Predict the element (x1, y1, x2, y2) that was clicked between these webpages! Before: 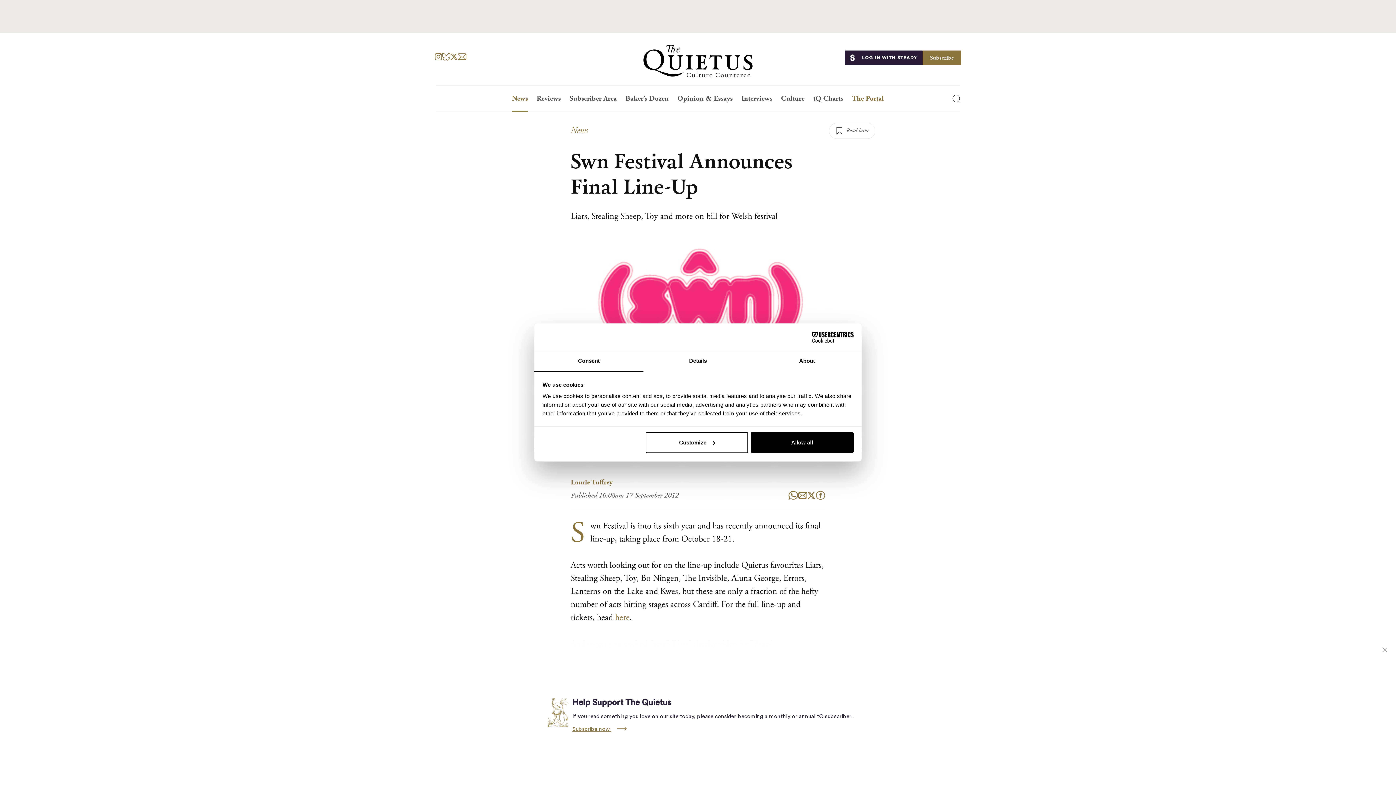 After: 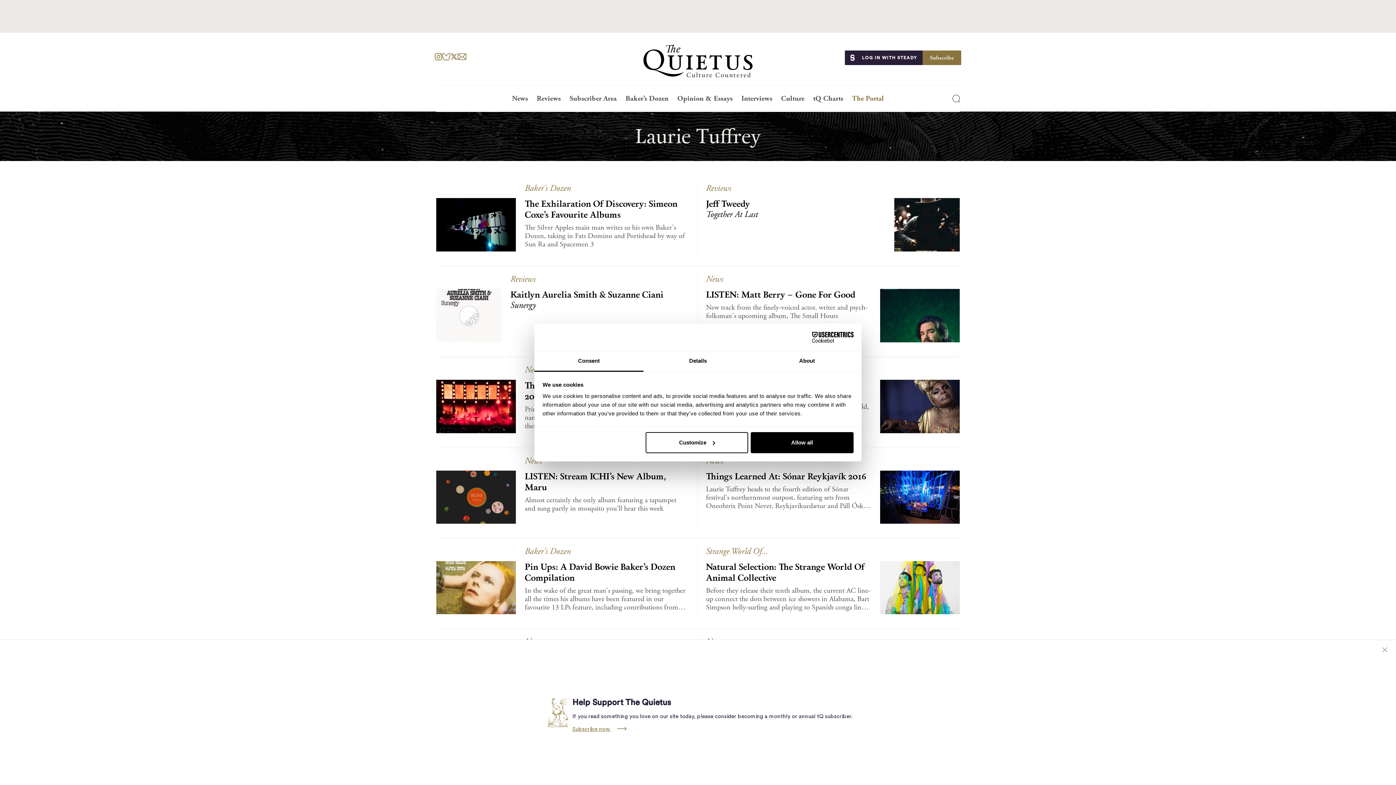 Action: label: Laurie Tuffrey bbox: (570, 478, 612, 487)